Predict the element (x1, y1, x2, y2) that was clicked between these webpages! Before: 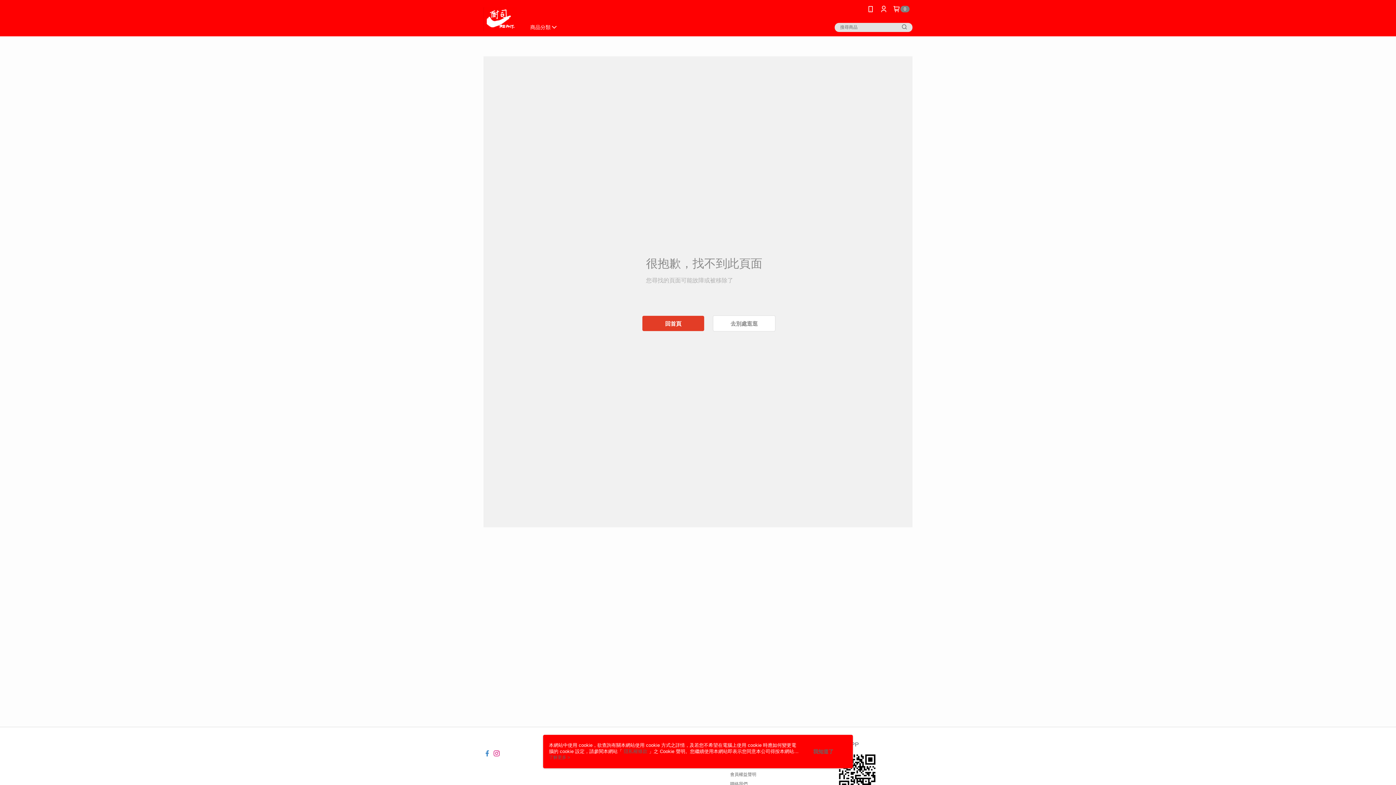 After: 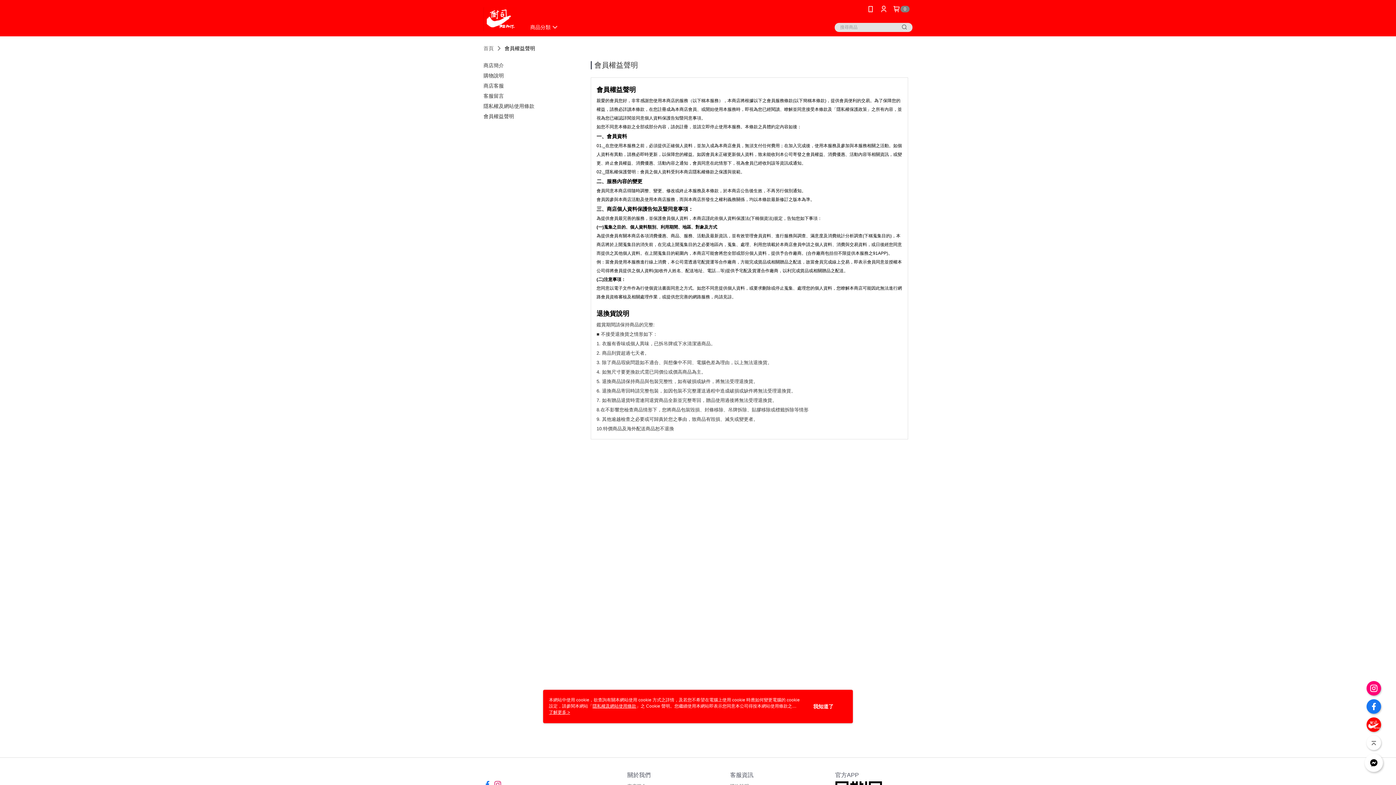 Action: label: 會員權益聲明 bbox: (730, 772, 756, 777)